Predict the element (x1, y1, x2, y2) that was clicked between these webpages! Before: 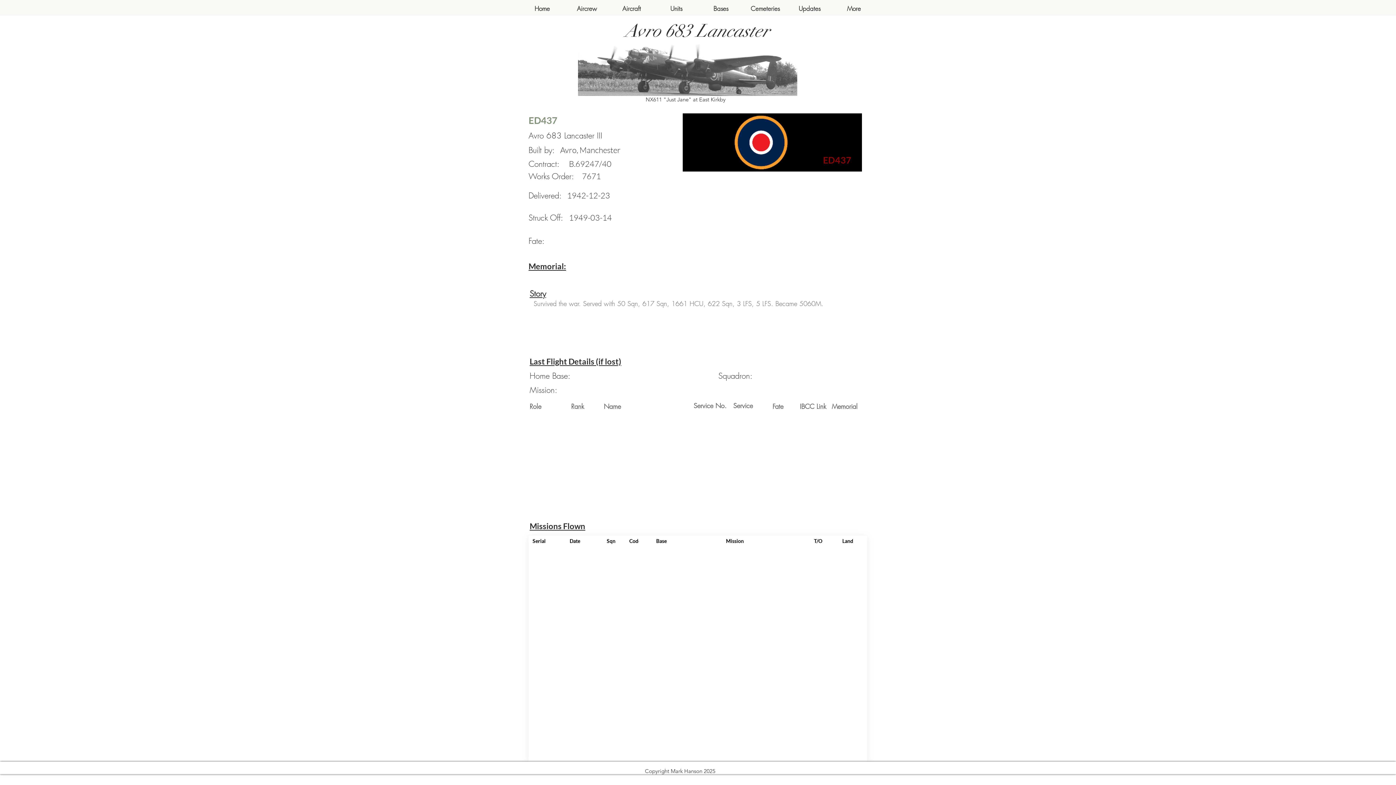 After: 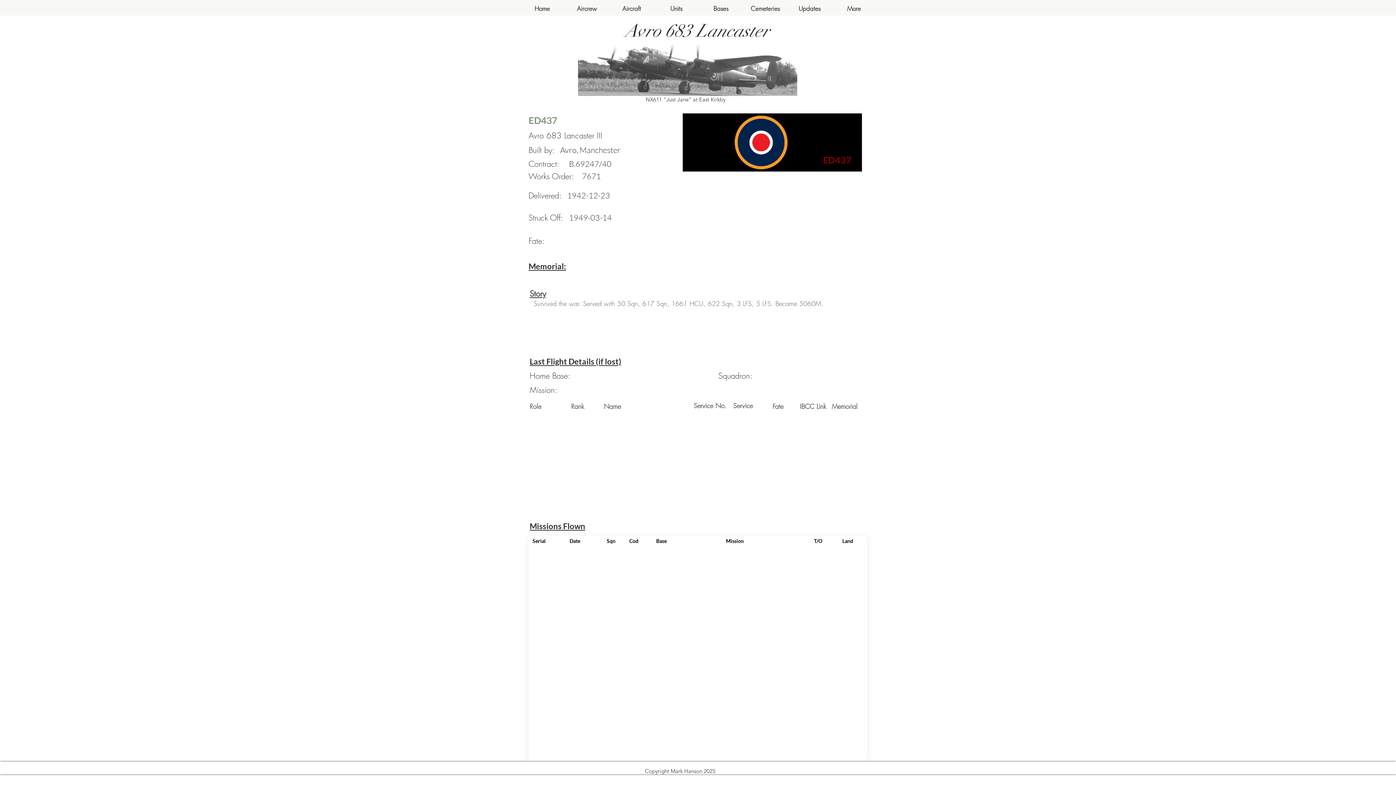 Action: bbox: (795, 434, 828, 444)